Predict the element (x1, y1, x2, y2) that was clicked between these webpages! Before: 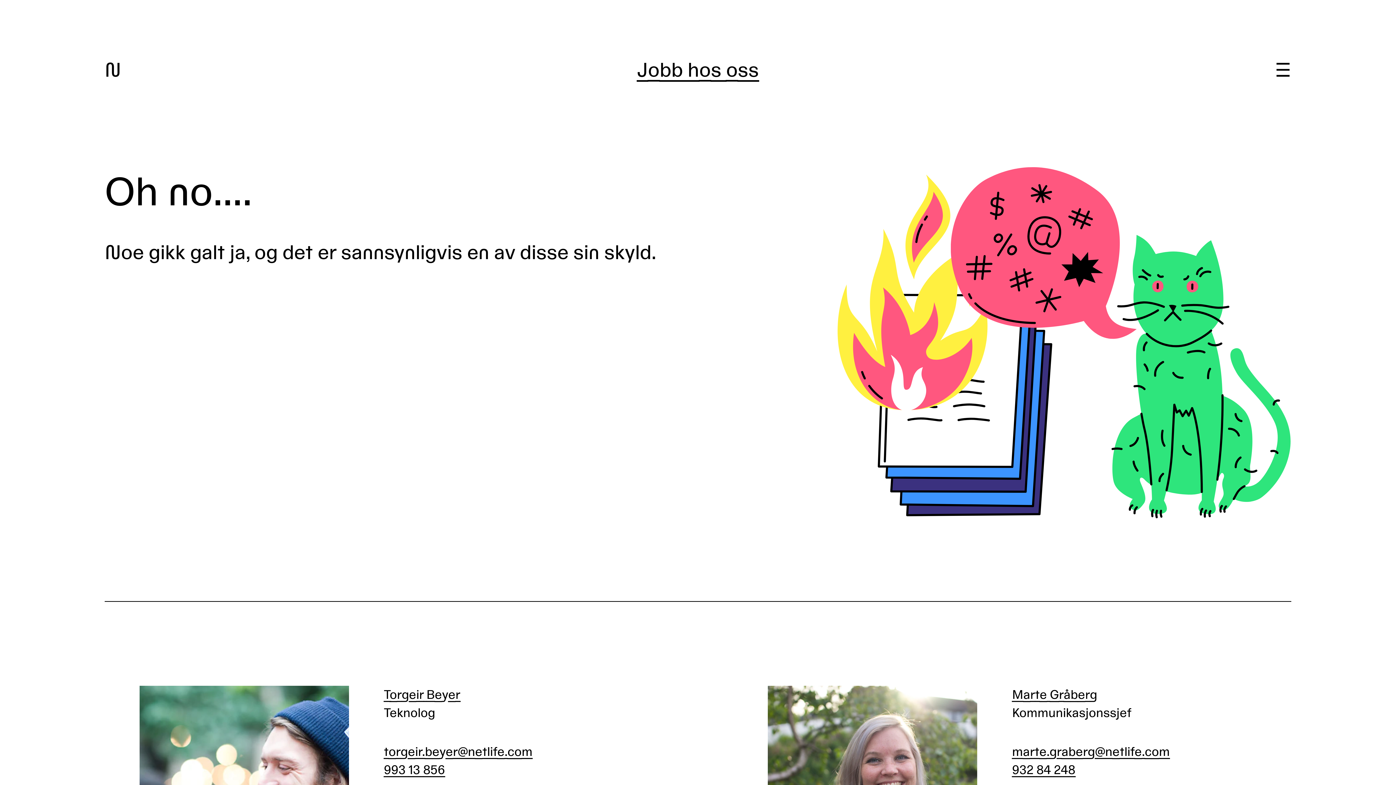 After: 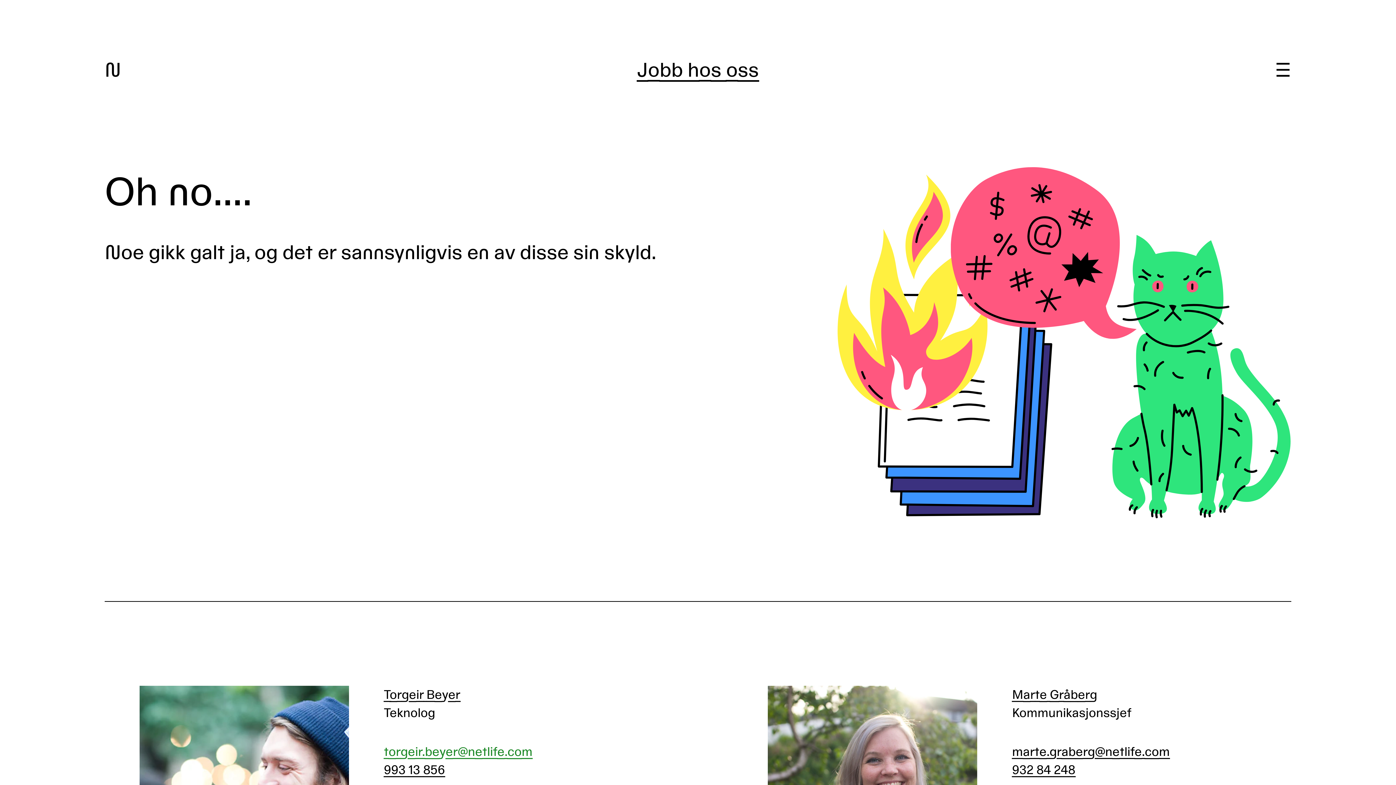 Action: label: torgeir.beyer@netlife.com bbox: (384, 744, 532, 760)